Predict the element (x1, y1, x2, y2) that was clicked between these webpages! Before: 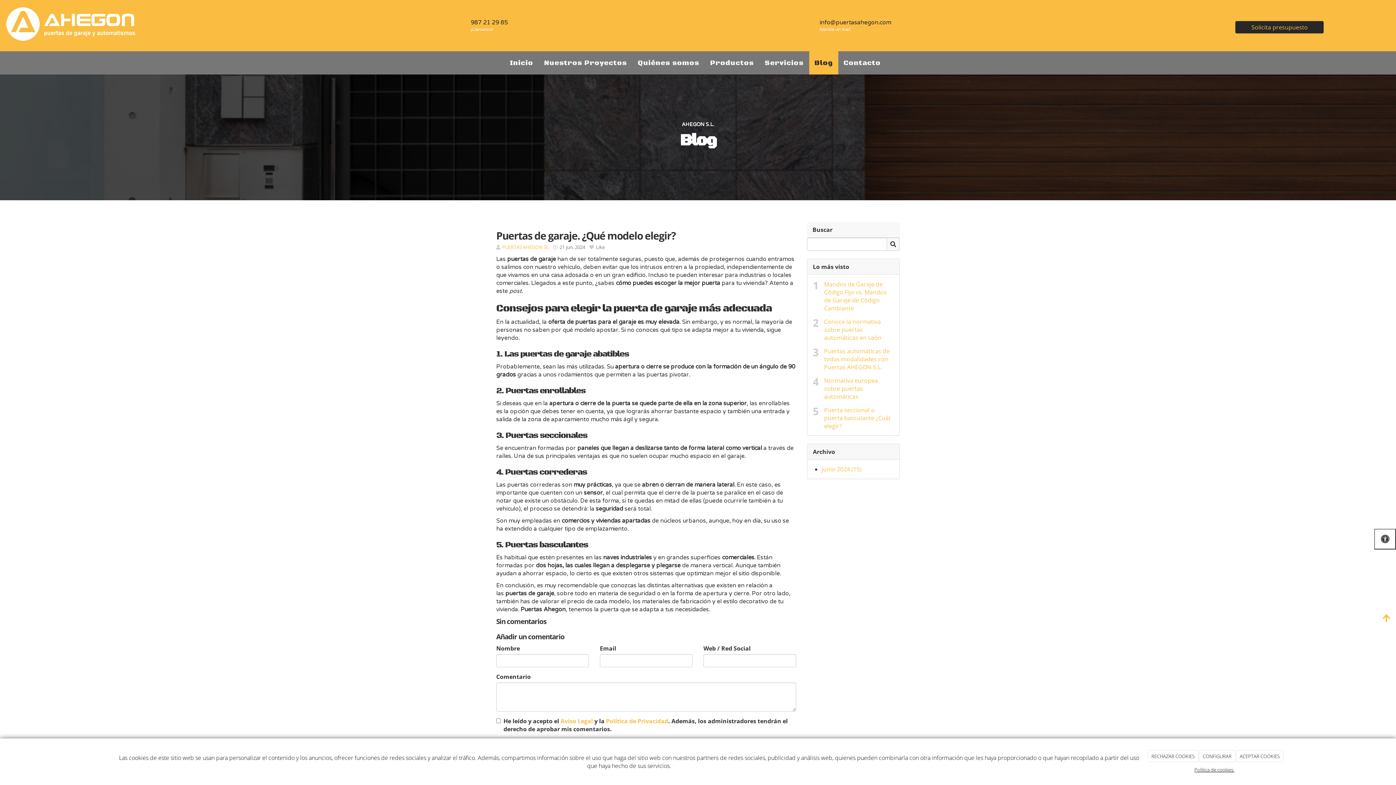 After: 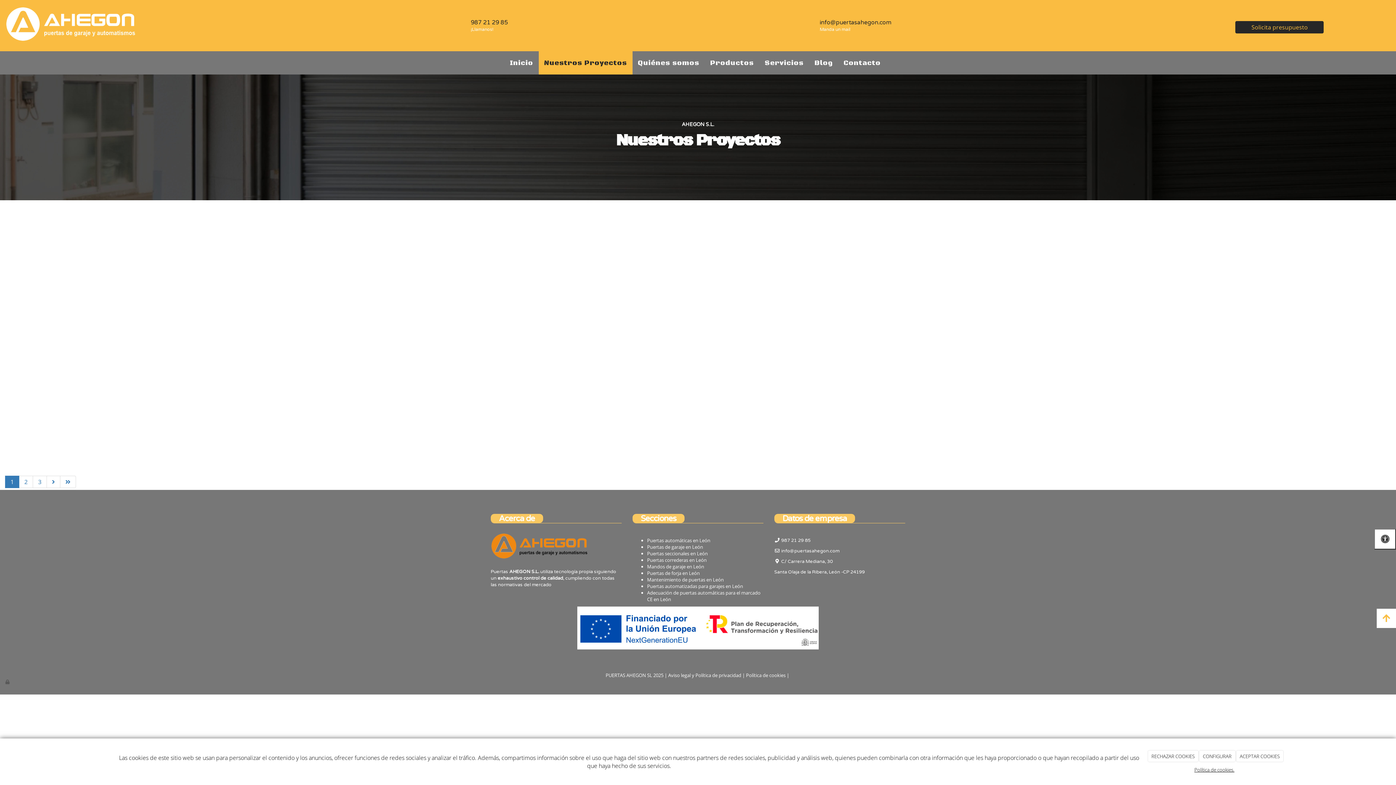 Action: label: Nuestros Proyectos bbox: (538, 51, 632, 74)